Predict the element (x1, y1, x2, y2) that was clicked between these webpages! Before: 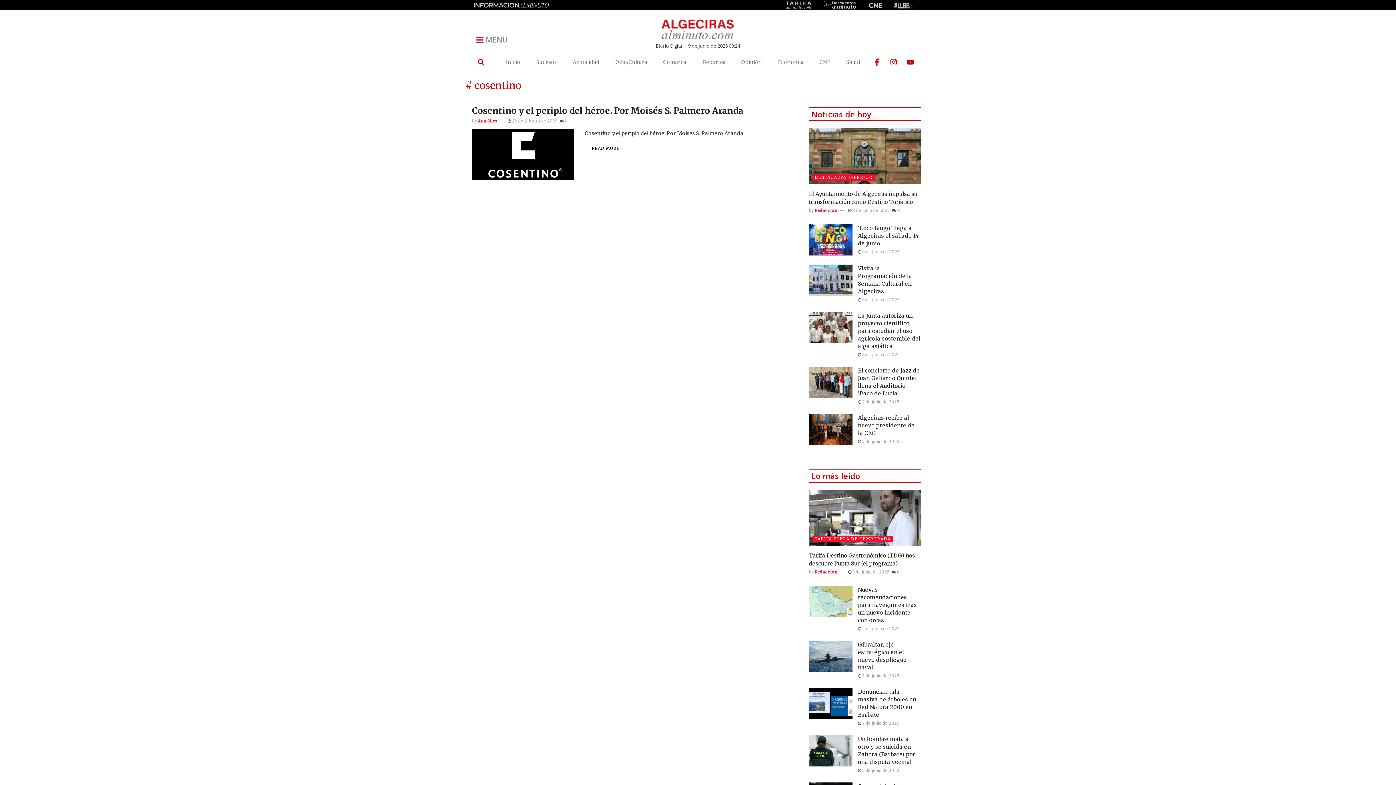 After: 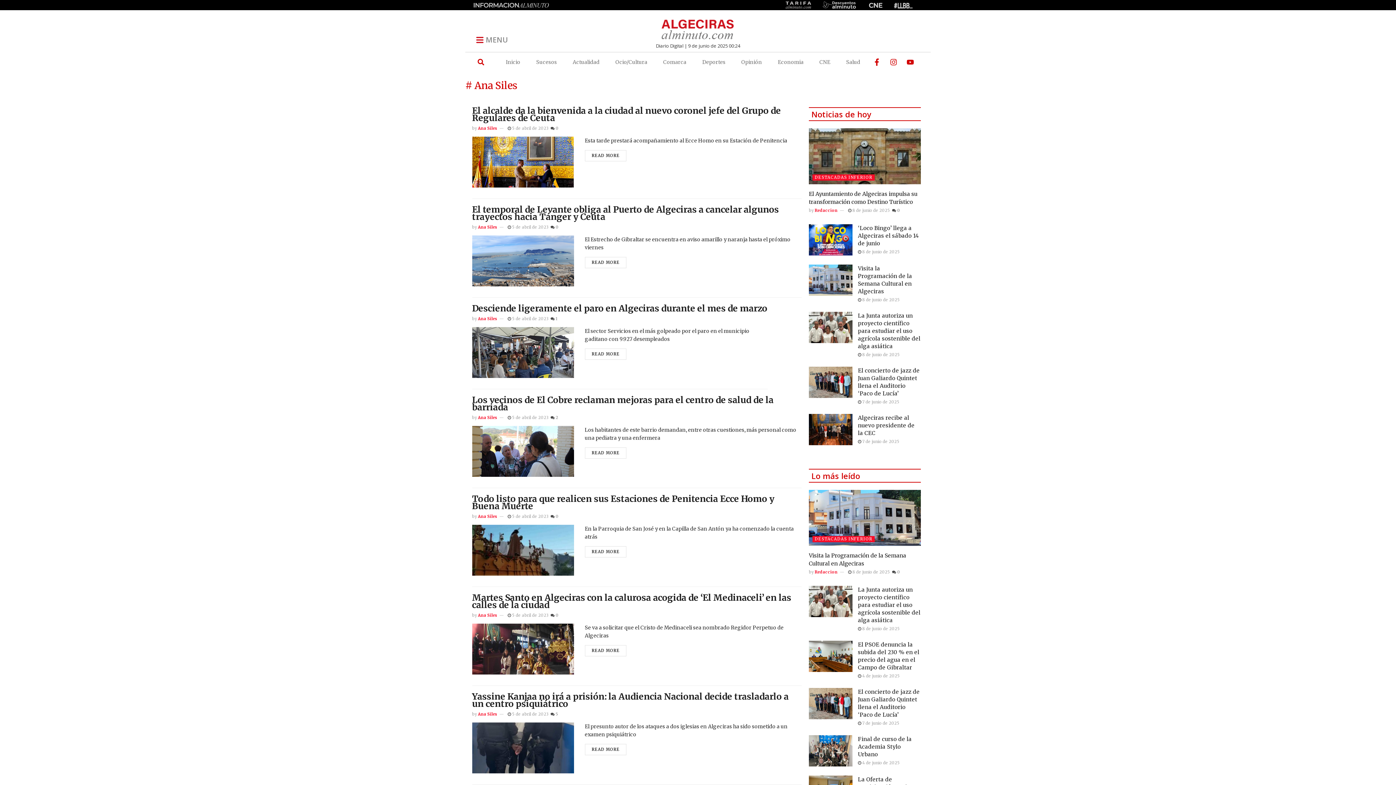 Action: bbox: (478, 118, 497, 123) label: Ana Siles